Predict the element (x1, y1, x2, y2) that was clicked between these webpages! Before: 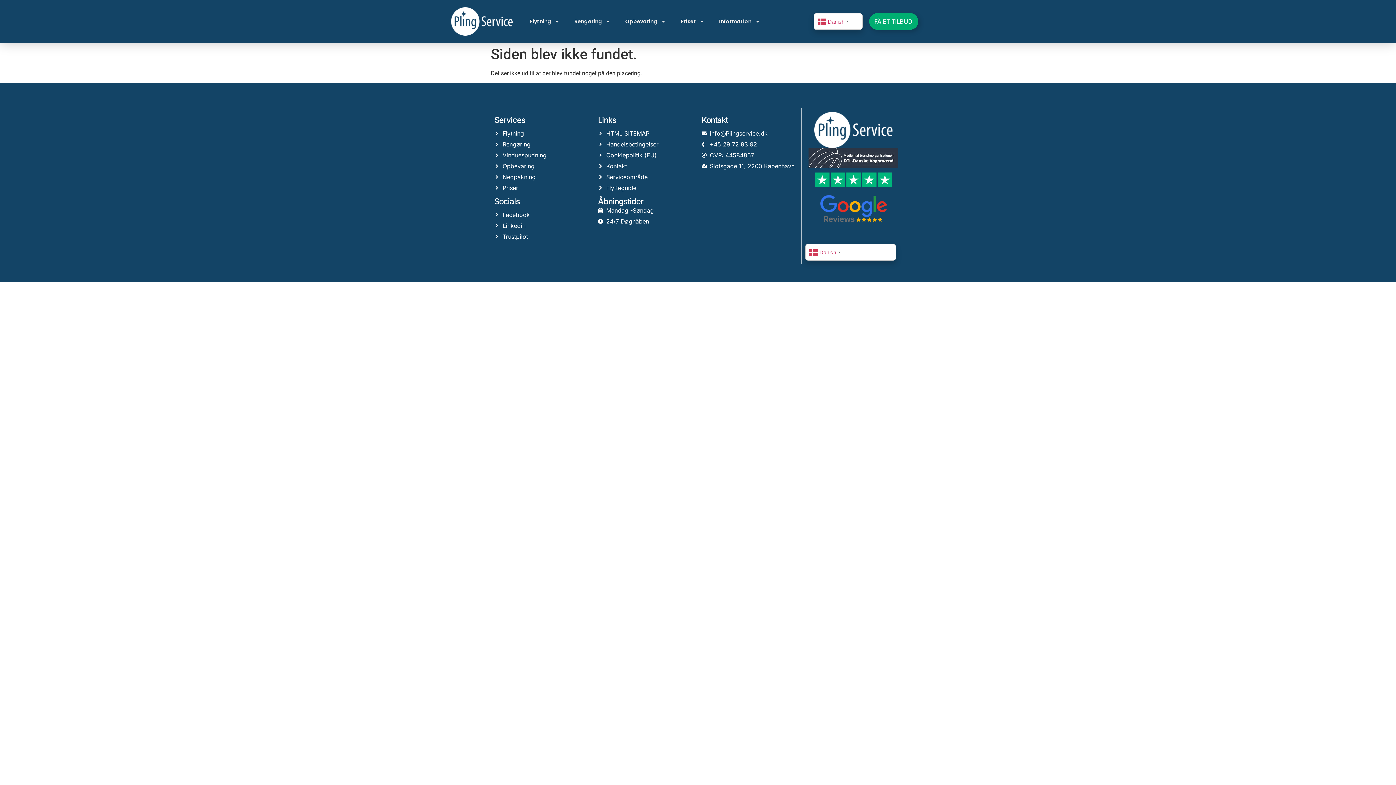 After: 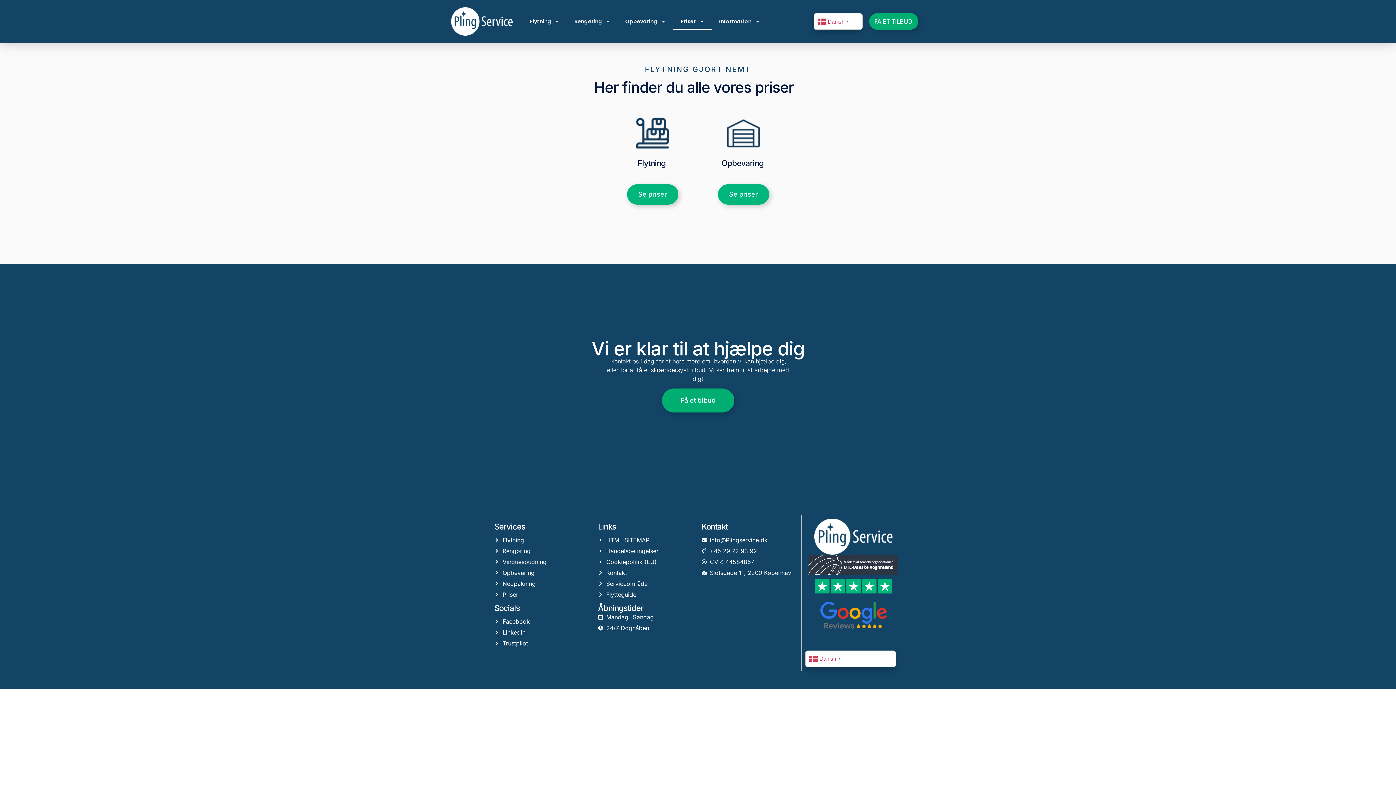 Action: label: Priser bbox: (494, 182, 590, 193)